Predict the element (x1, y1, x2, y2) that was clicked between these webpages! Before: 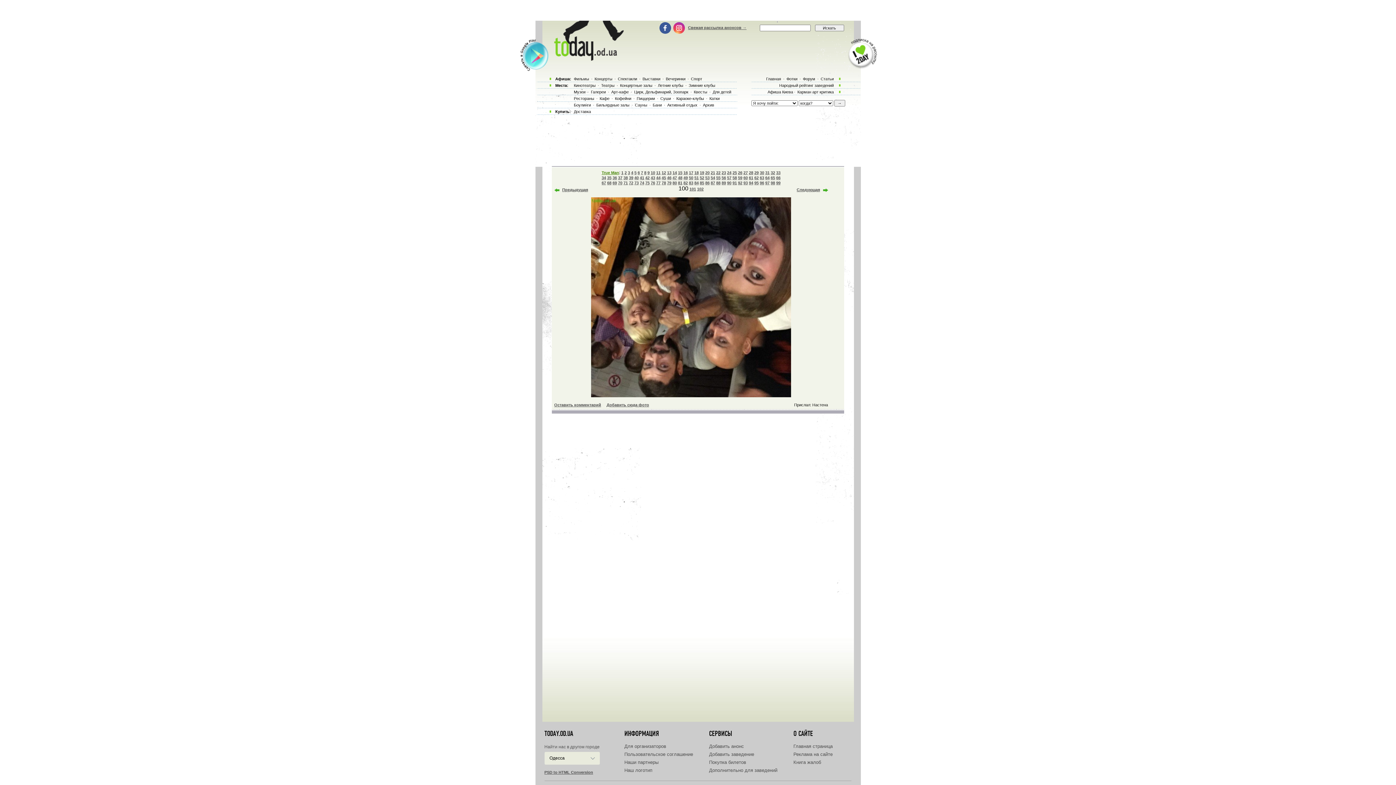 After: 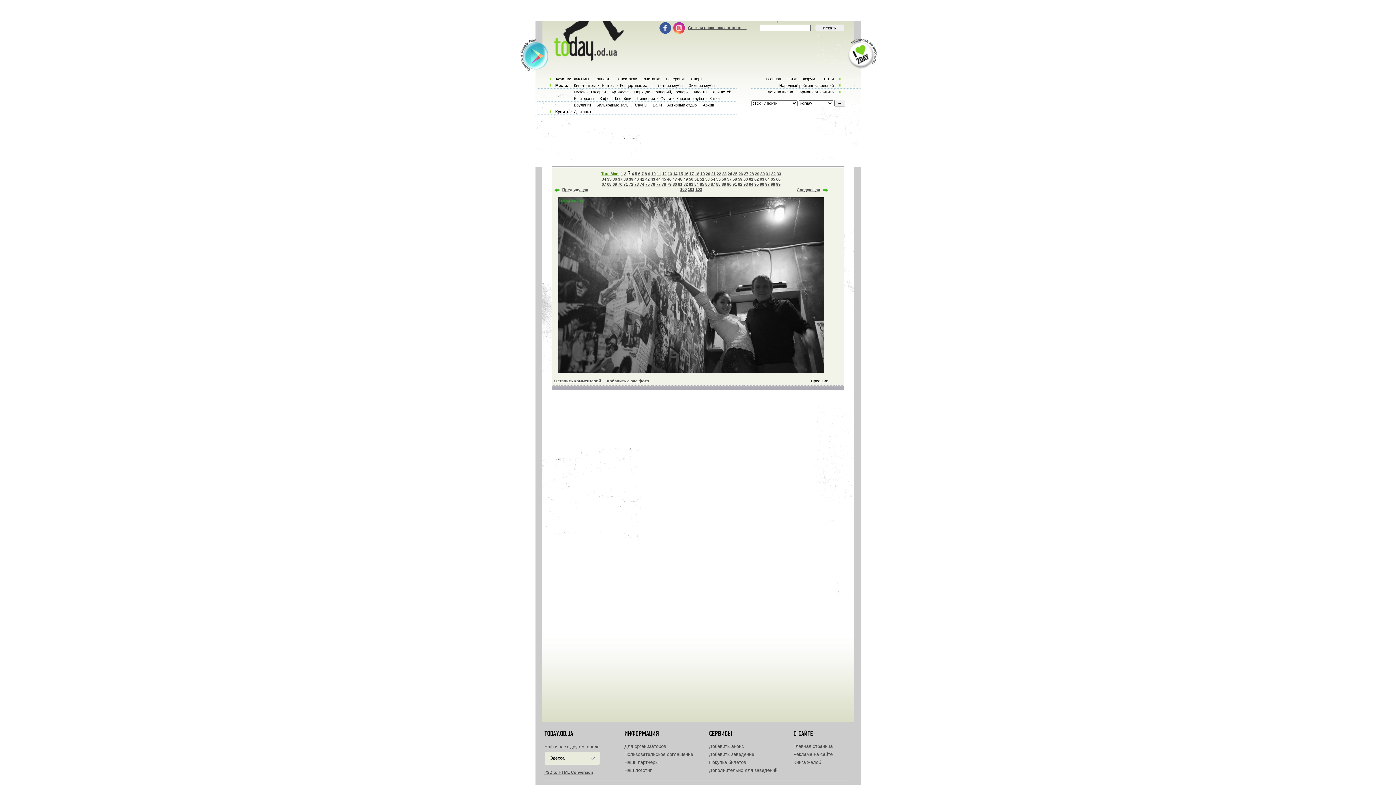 Action: bbox: (628, 170, 630, 174) label: 3